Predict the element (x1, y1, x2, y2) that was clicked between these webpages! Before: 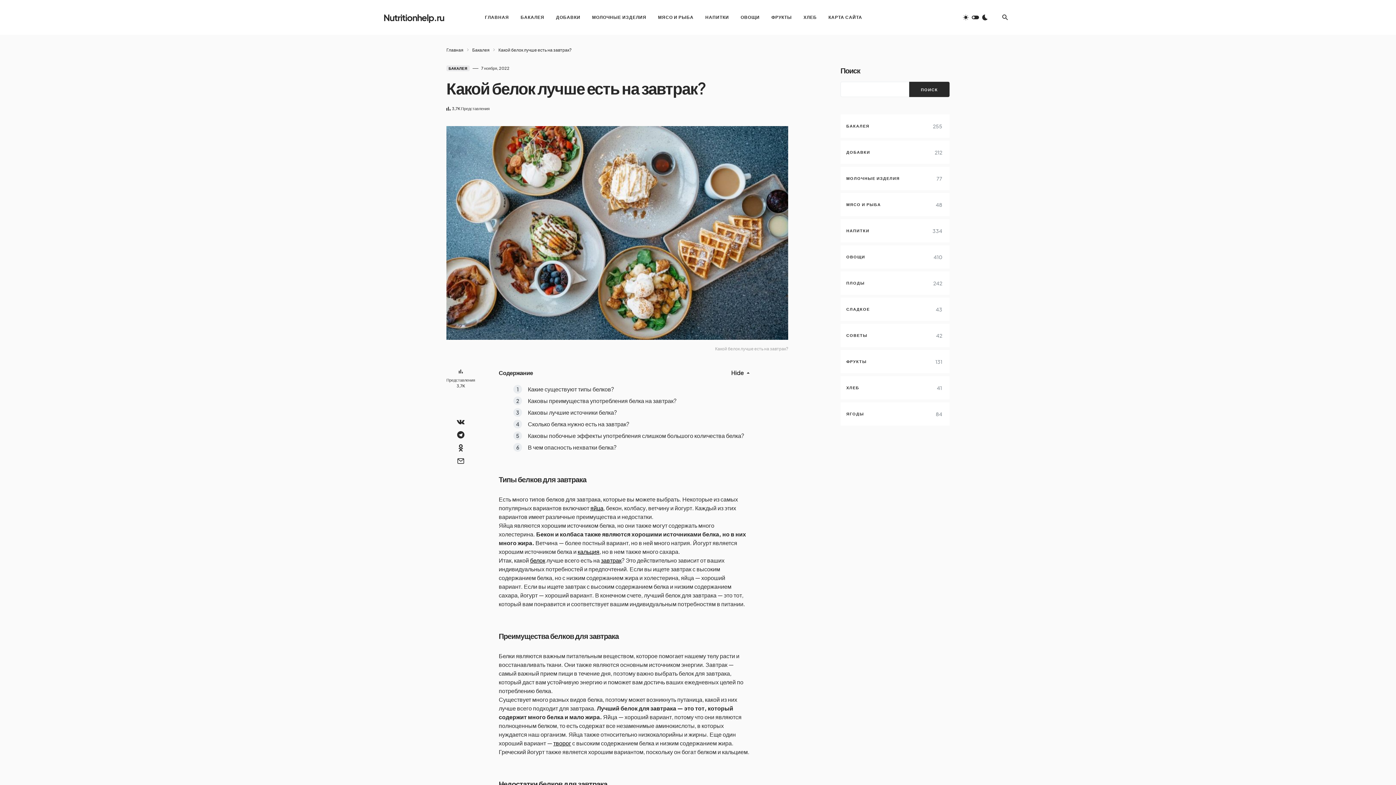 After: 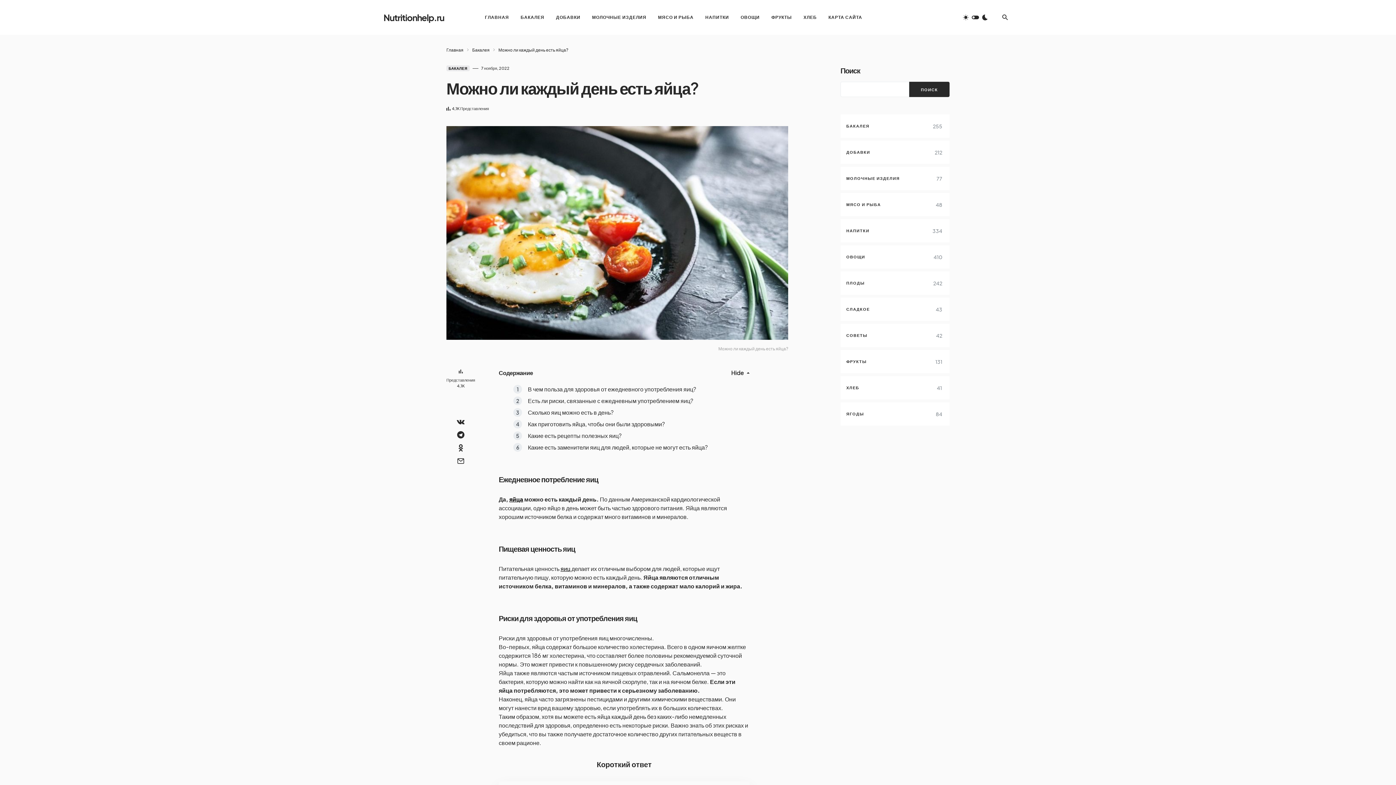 Action: label: яйца bbox: (590, 504, 603, 511)